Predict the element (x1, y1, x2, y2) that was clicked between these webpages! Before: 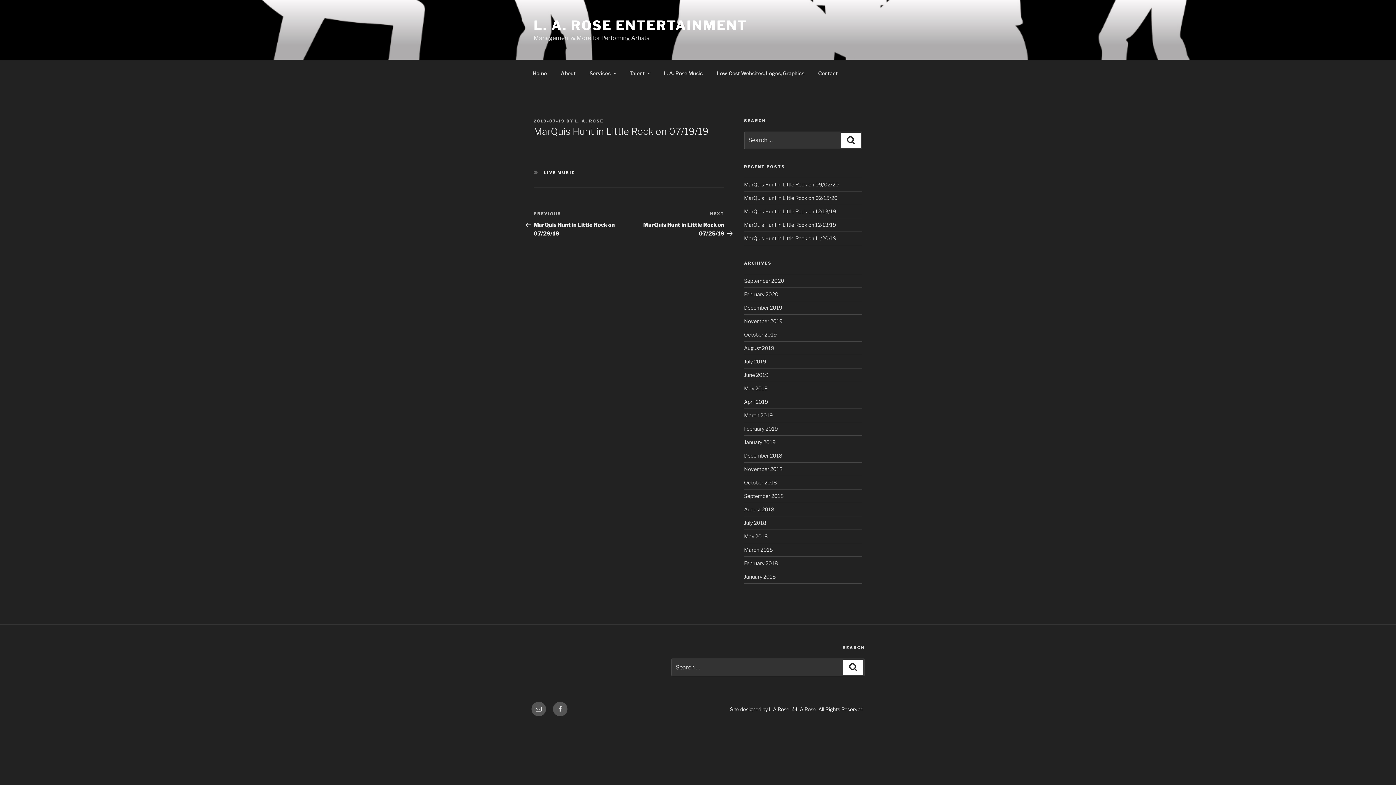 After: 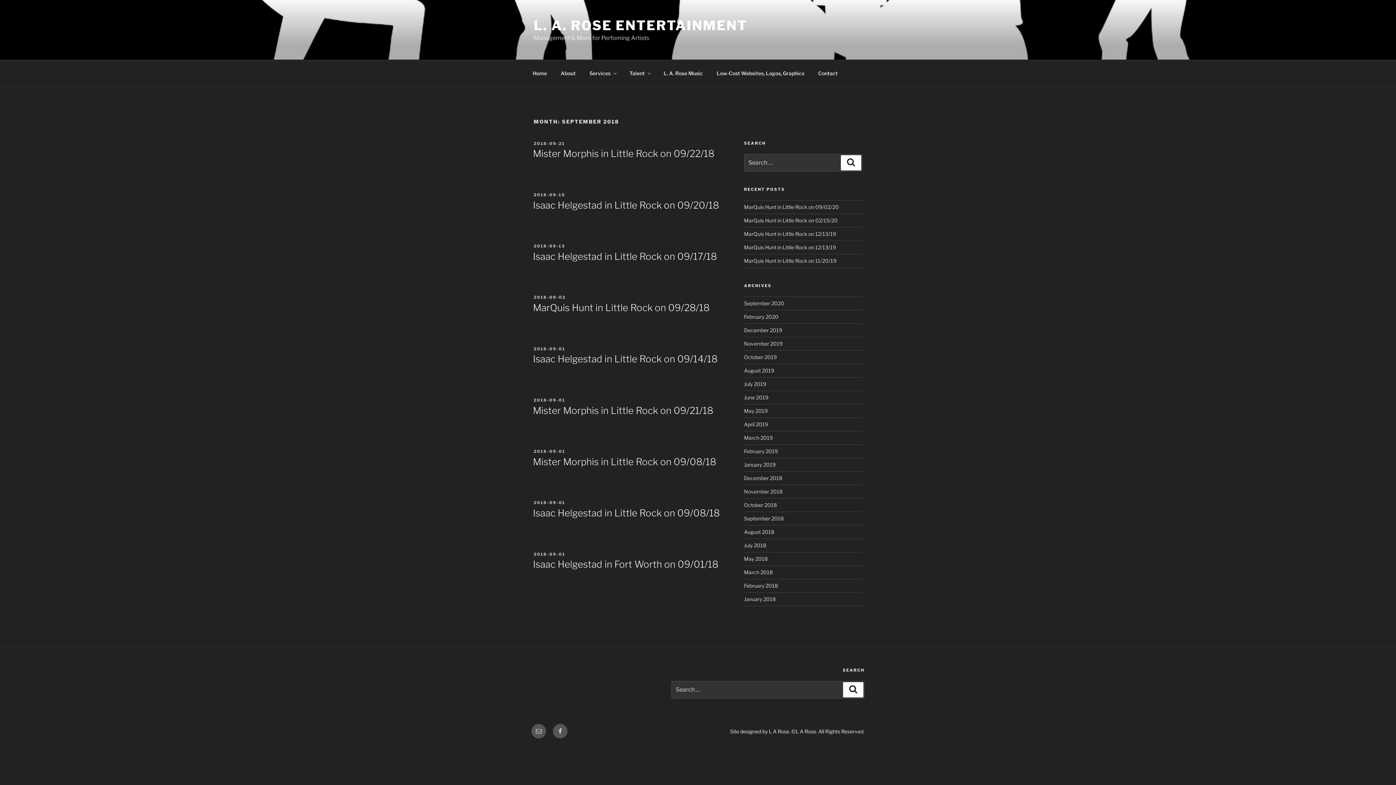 Action: bbox: (744, 493, 783, 499) label: September 2018